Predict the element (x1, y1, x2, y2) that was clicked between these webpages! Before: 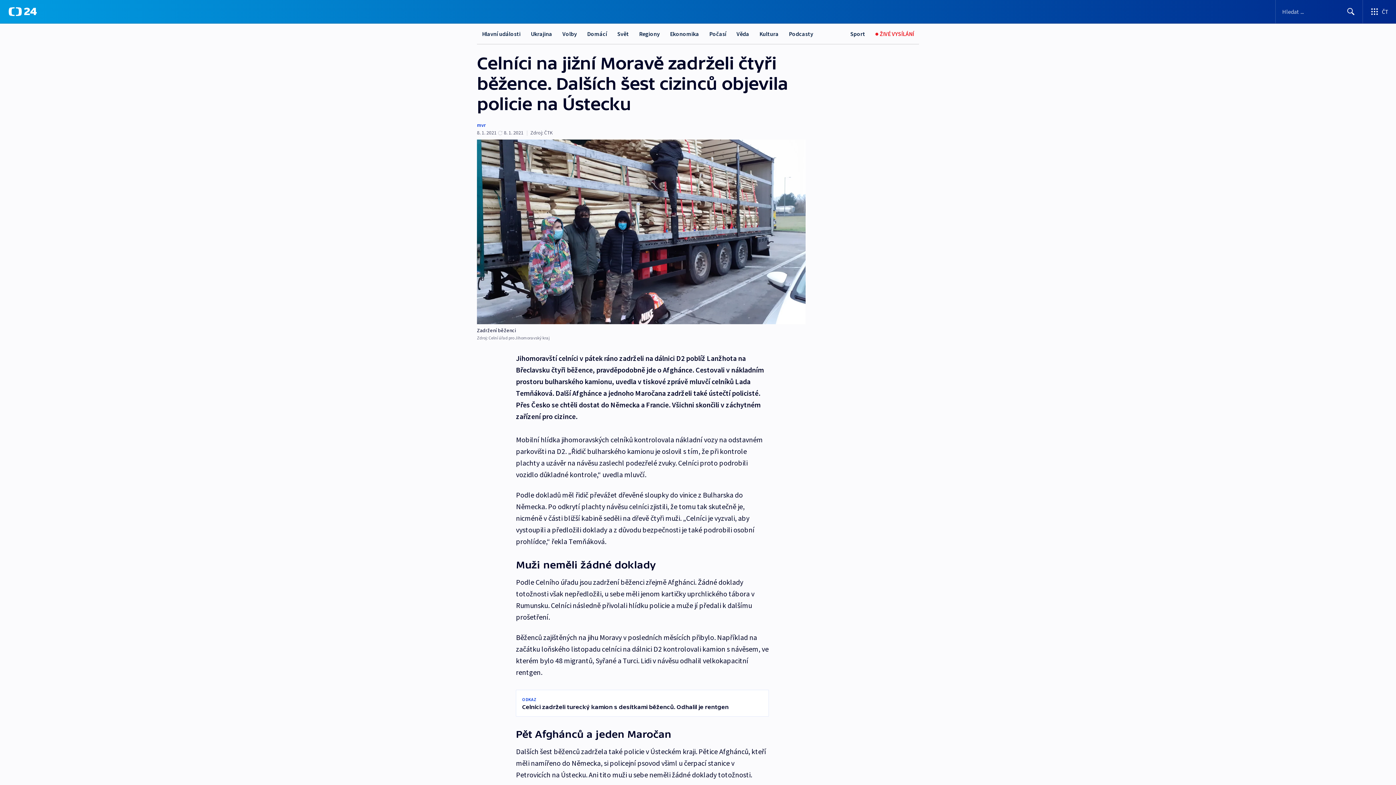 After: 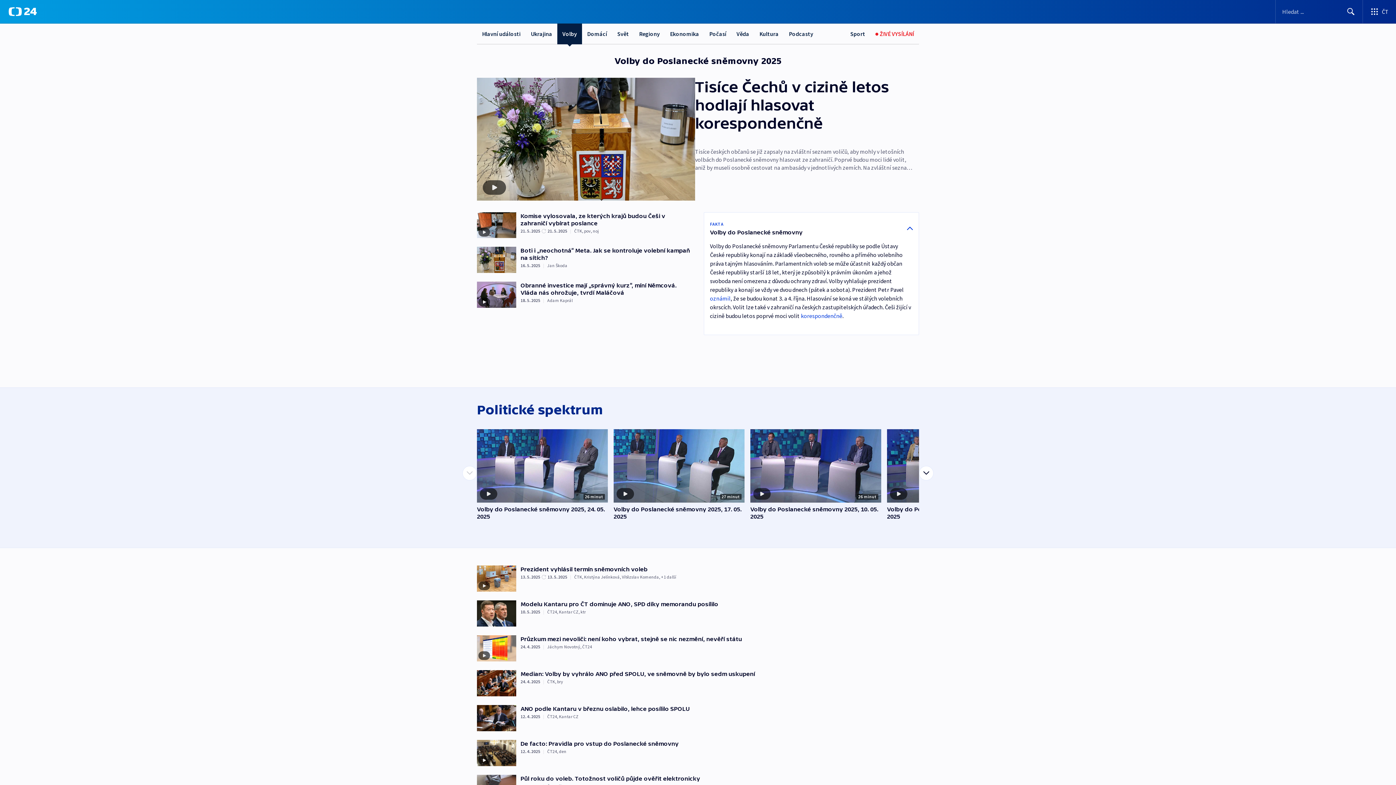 Action: label: Volby bbox: (557, 23, 582, 44)